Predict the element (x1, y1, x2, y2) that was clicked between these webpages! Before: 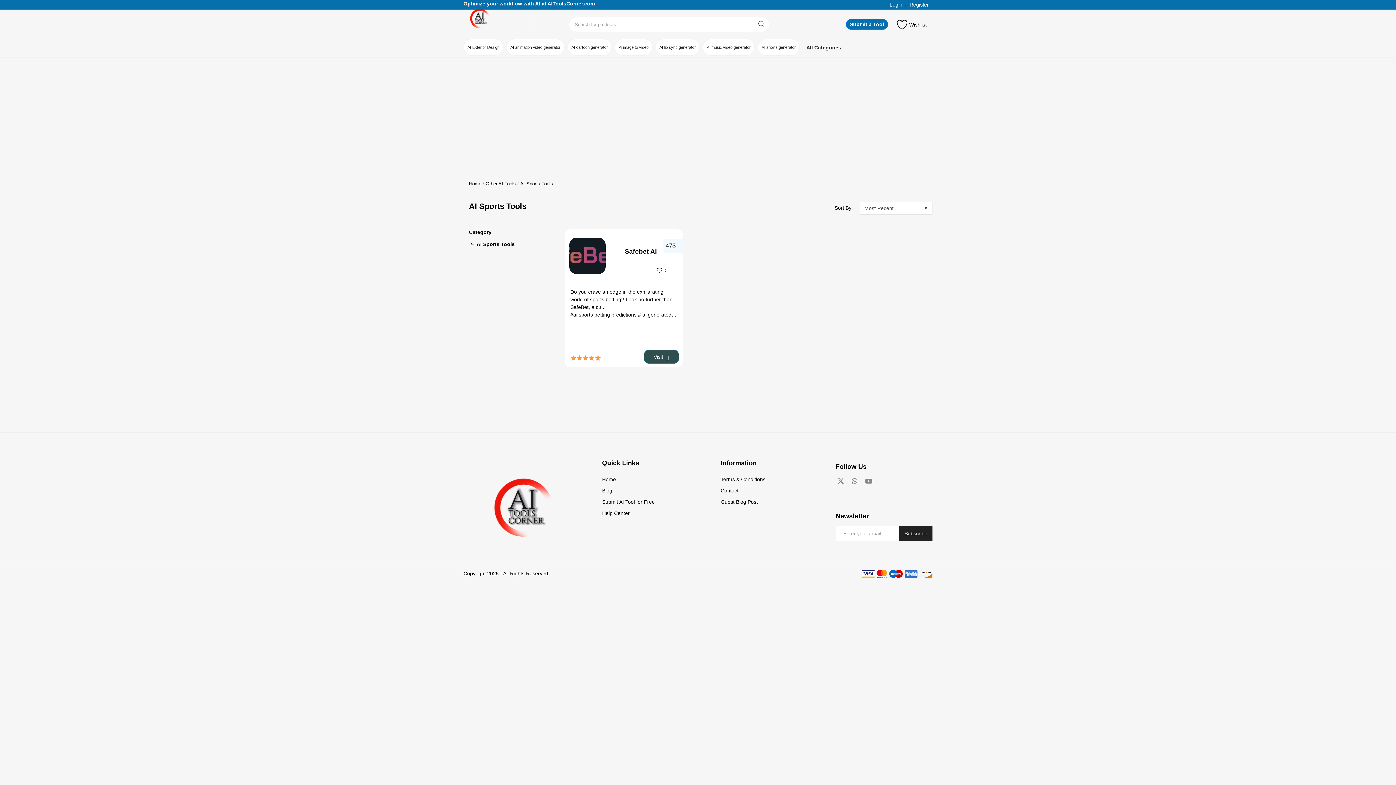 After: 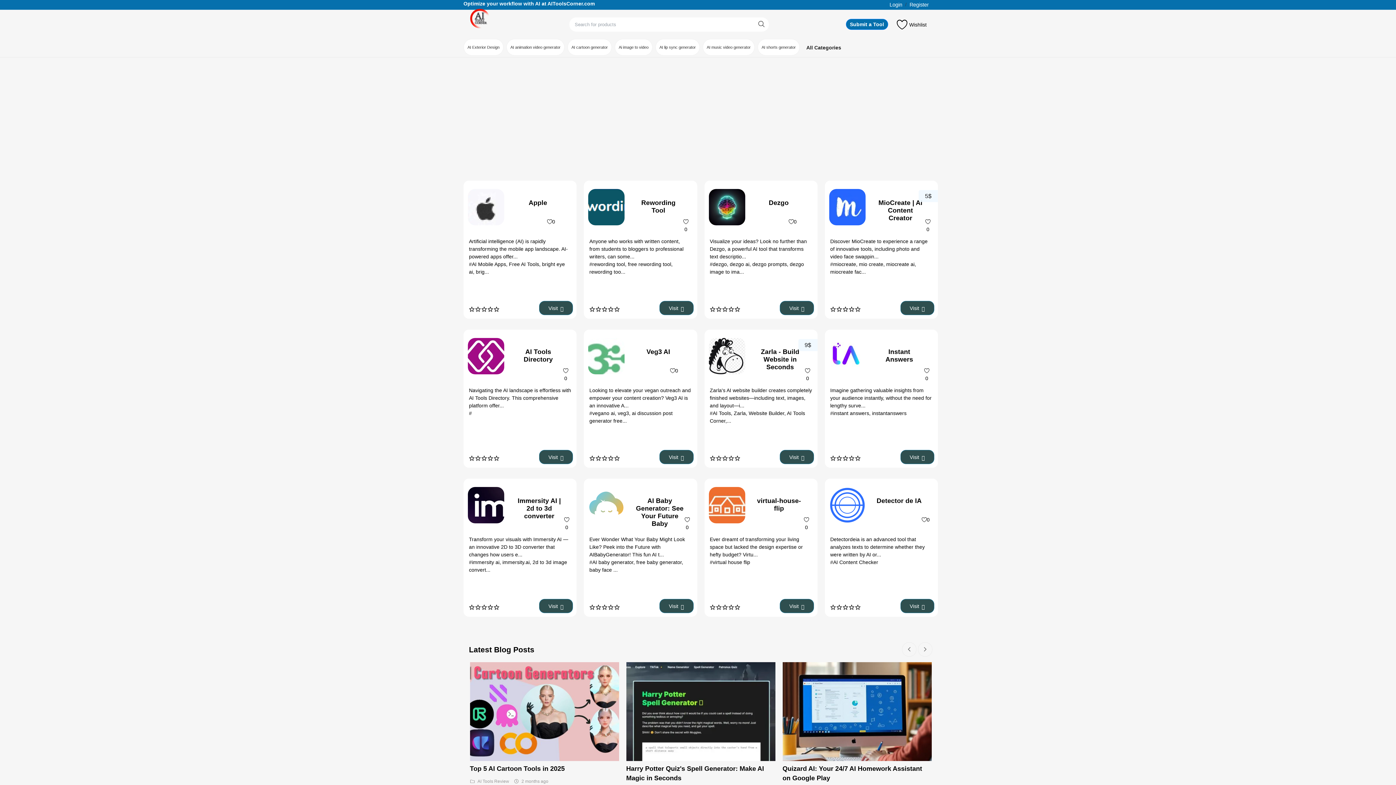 Action: bbox: (463, 15, 529, 34)